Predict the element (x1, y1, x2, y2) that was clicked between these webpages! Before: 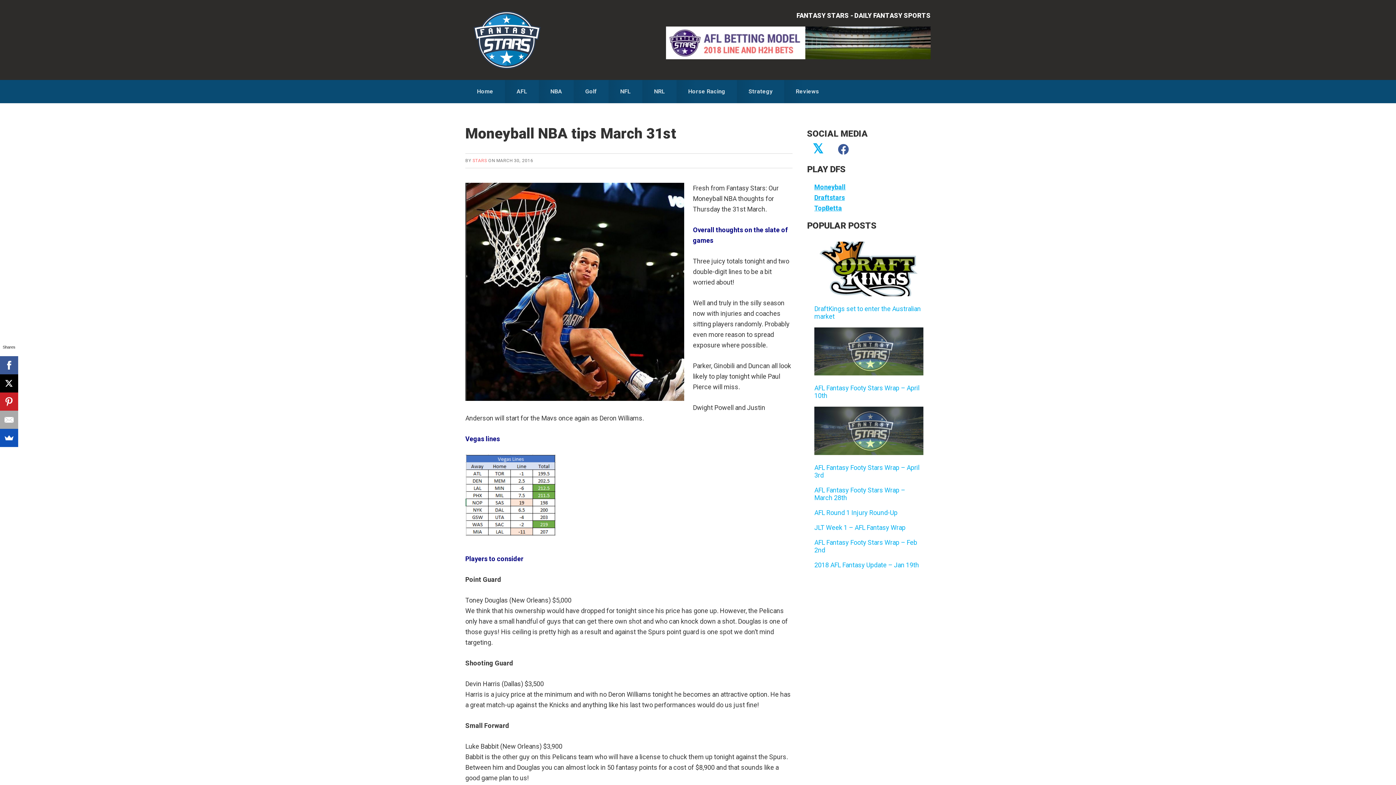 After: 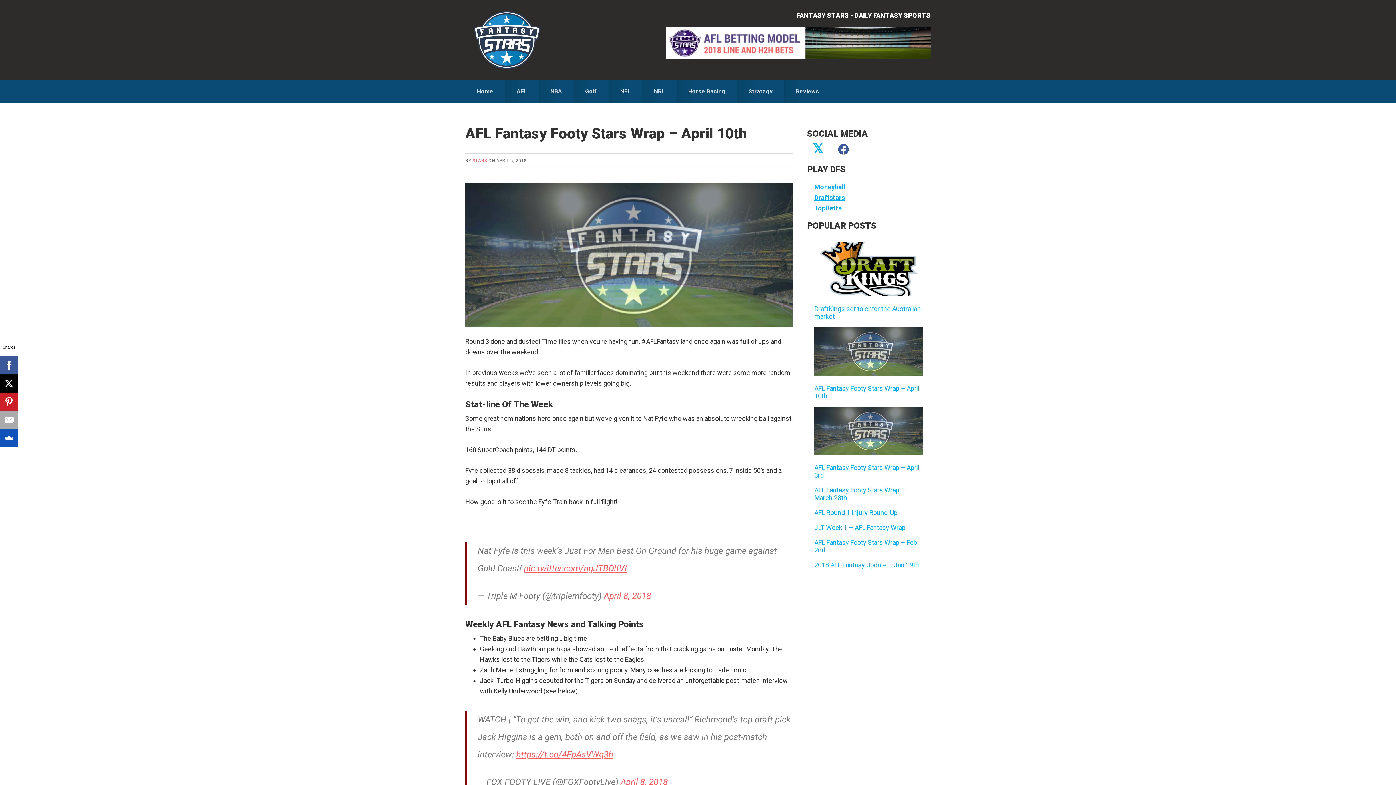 Action: bbox: (814, 327, 923, 375)